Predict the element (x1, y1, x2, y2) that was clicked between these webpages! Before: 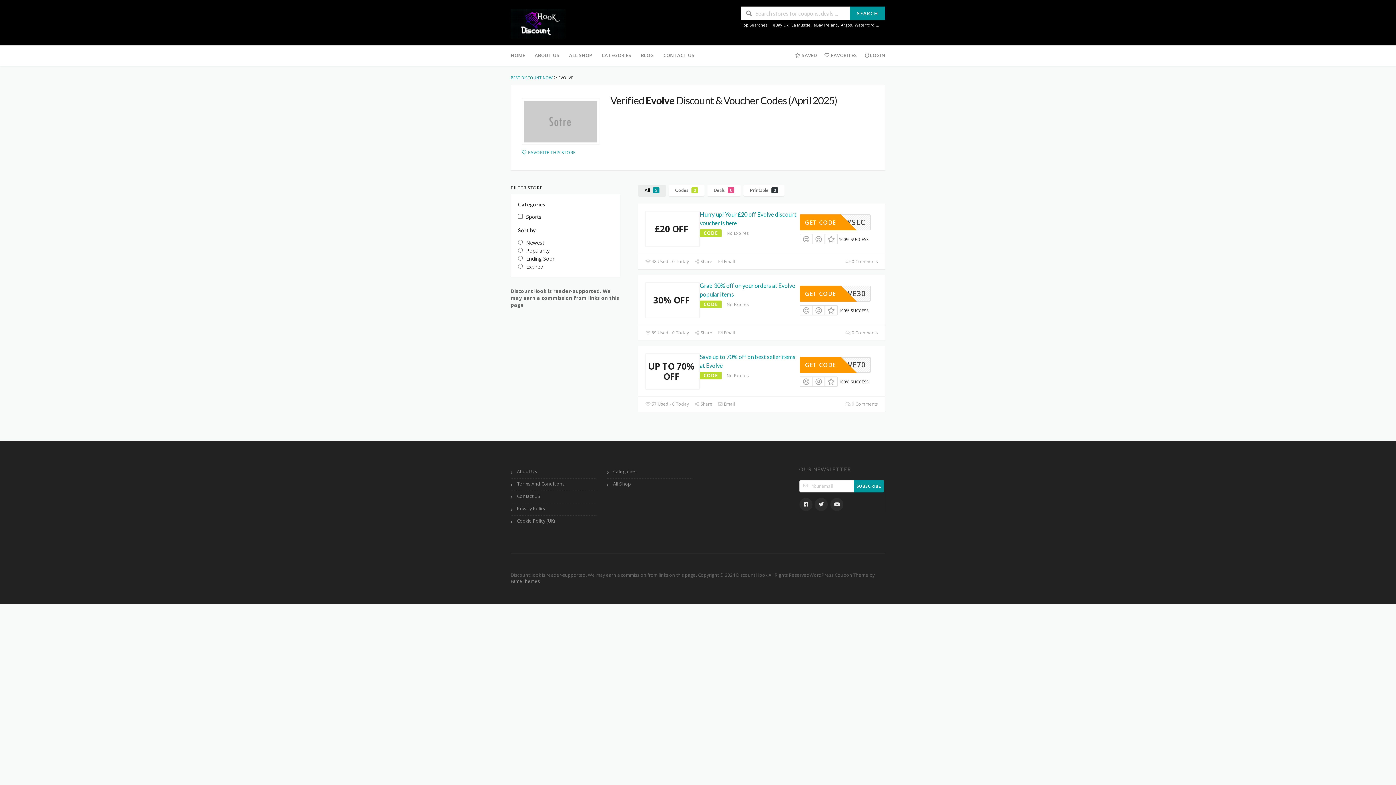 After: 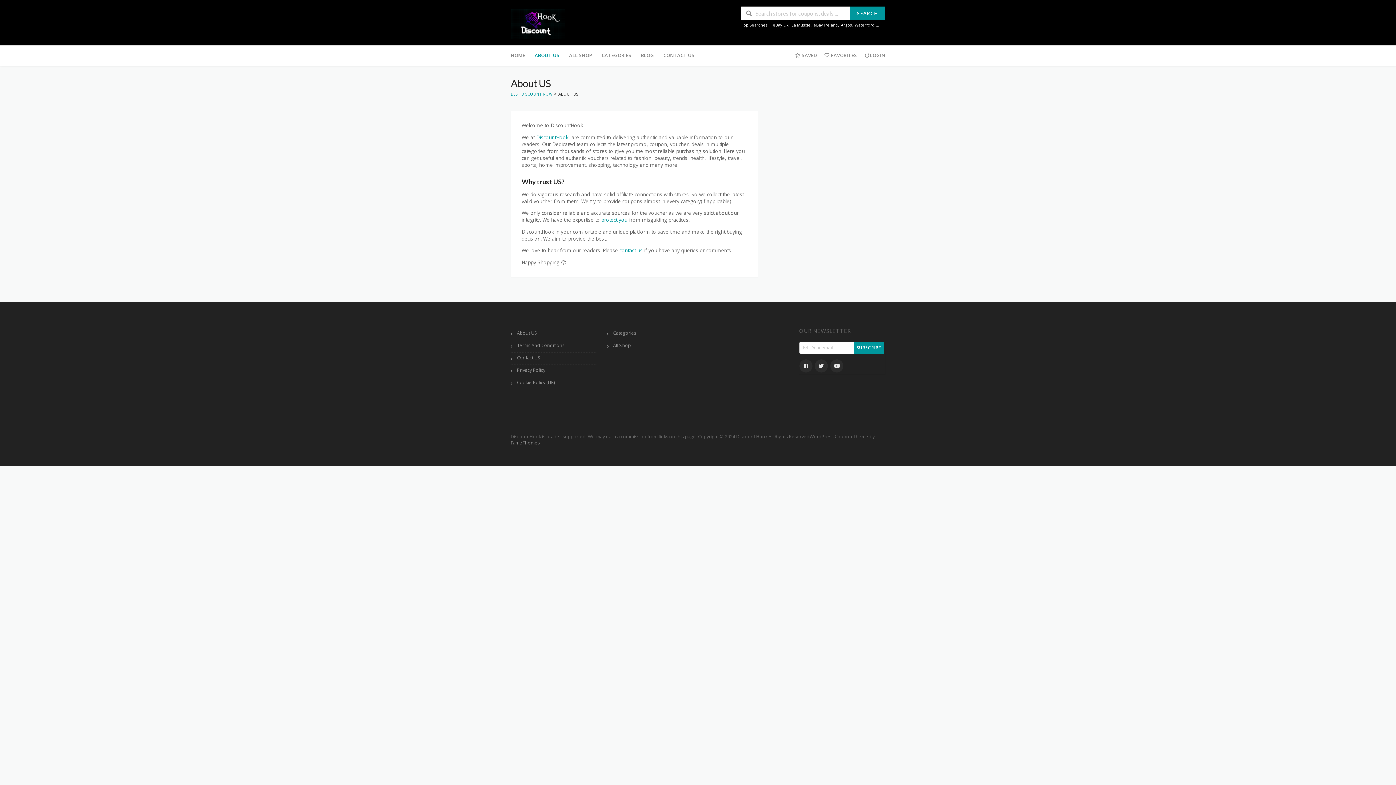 Action: label: ABOUT US bbox: (530, 45, 564, 65)